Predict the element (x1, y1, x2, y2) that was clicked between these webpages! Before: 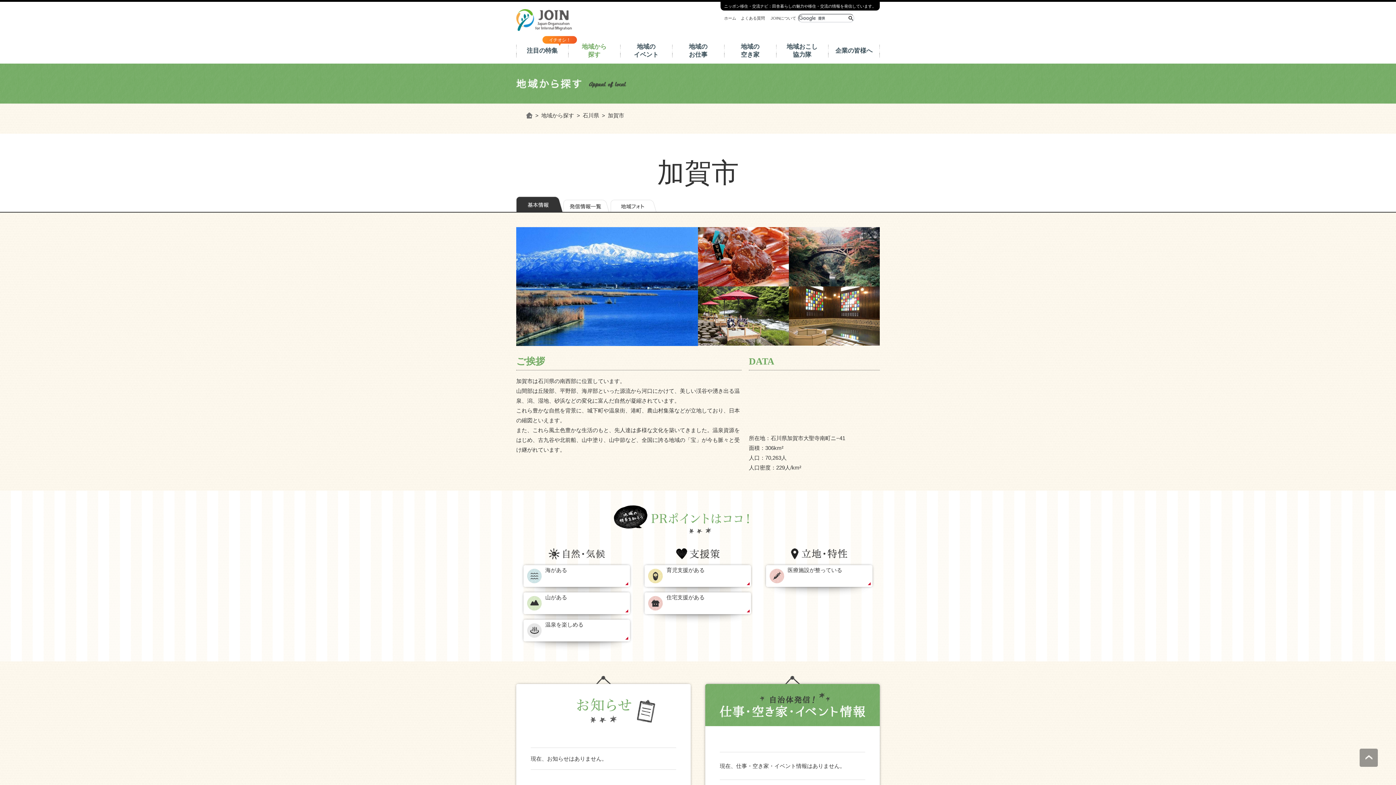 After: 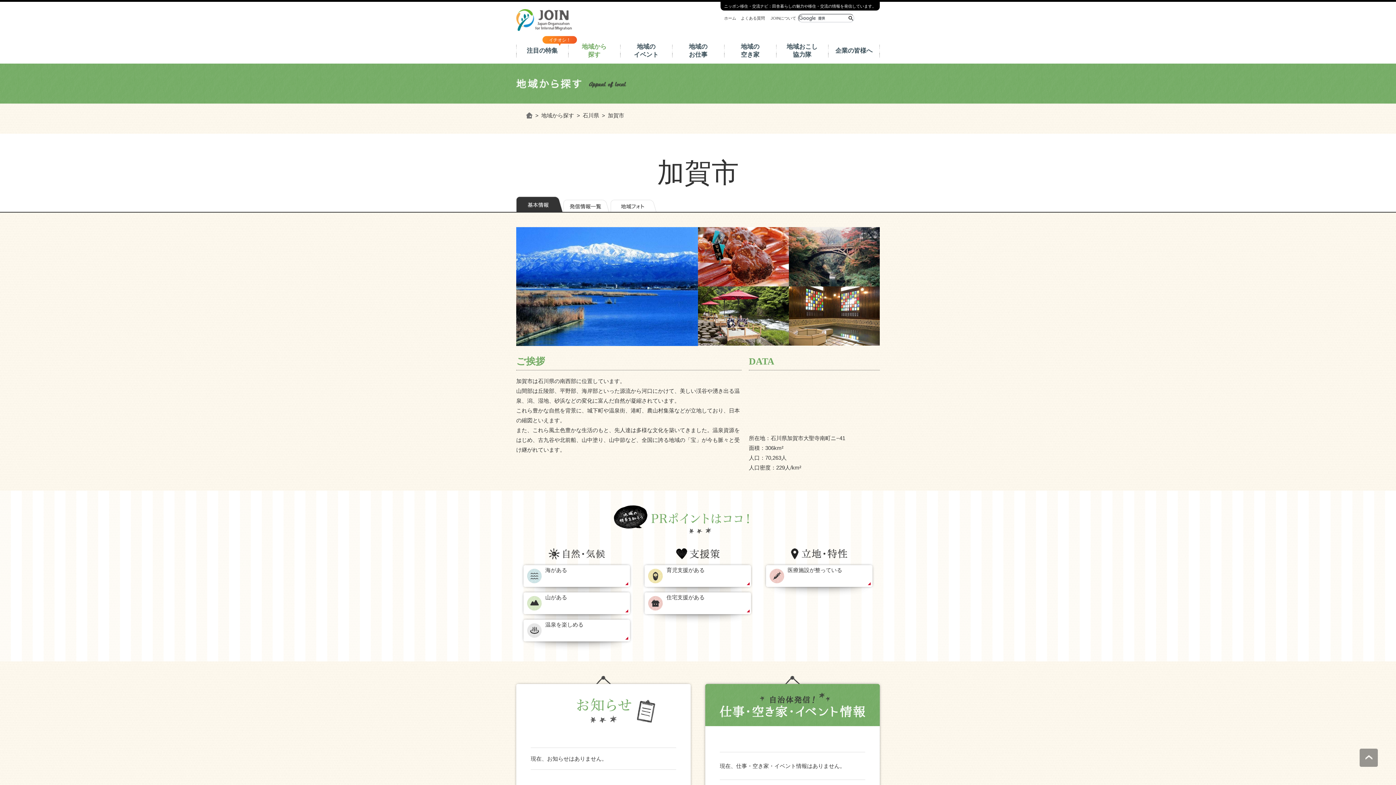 Action: label: 地域おこし
協力隊 bbox: (776, 42, 828, 58)